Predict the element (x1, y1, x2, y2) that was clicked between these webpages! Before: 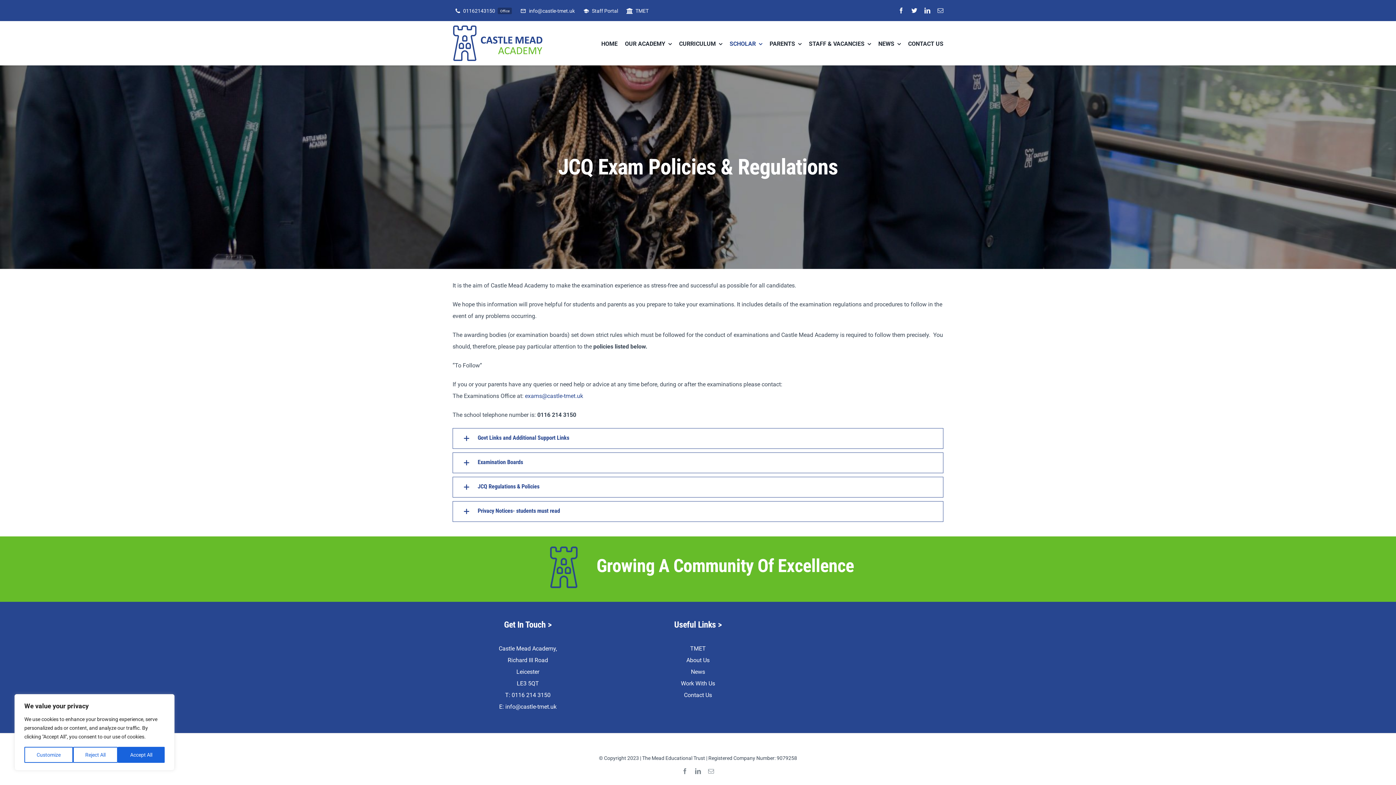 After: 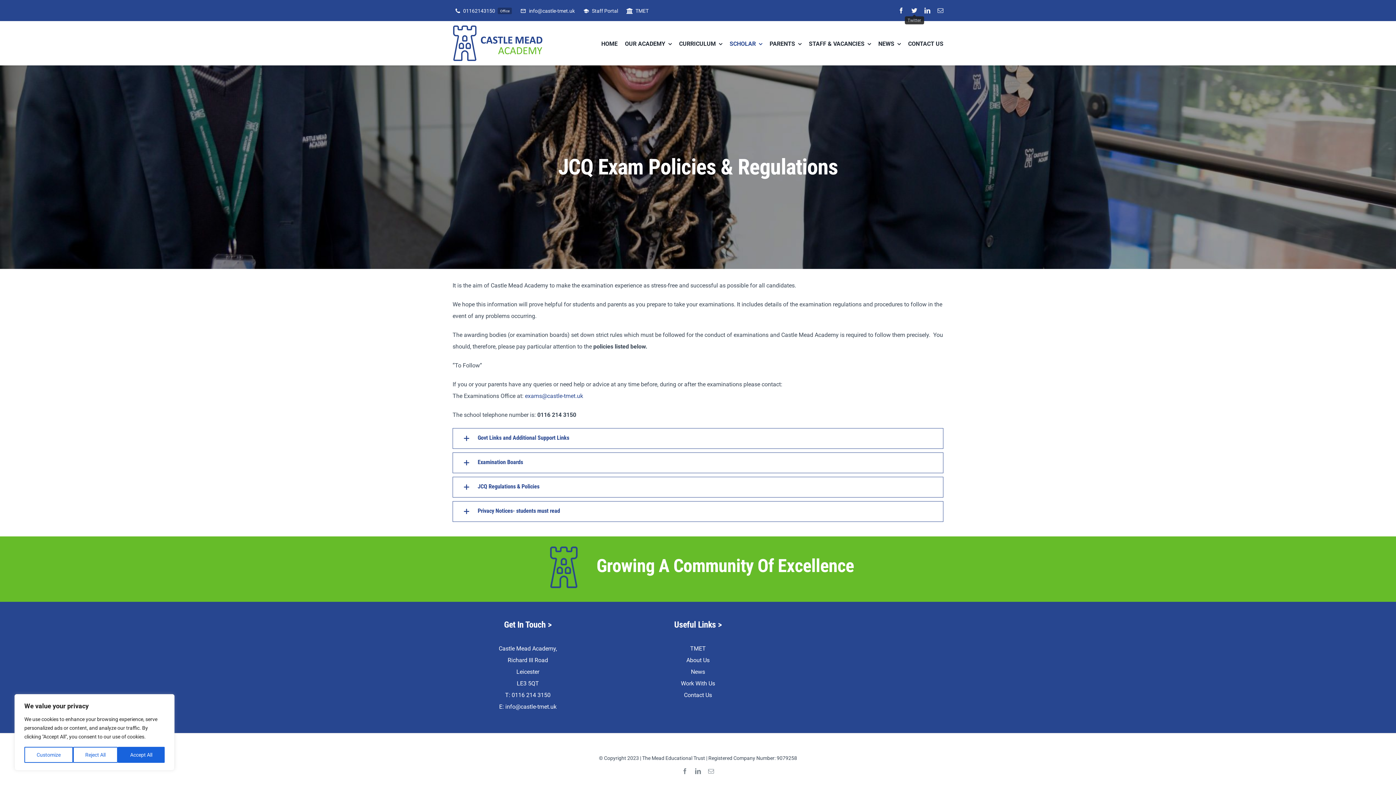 Action: bbox: (911, 7, 917, 13) label: twitter